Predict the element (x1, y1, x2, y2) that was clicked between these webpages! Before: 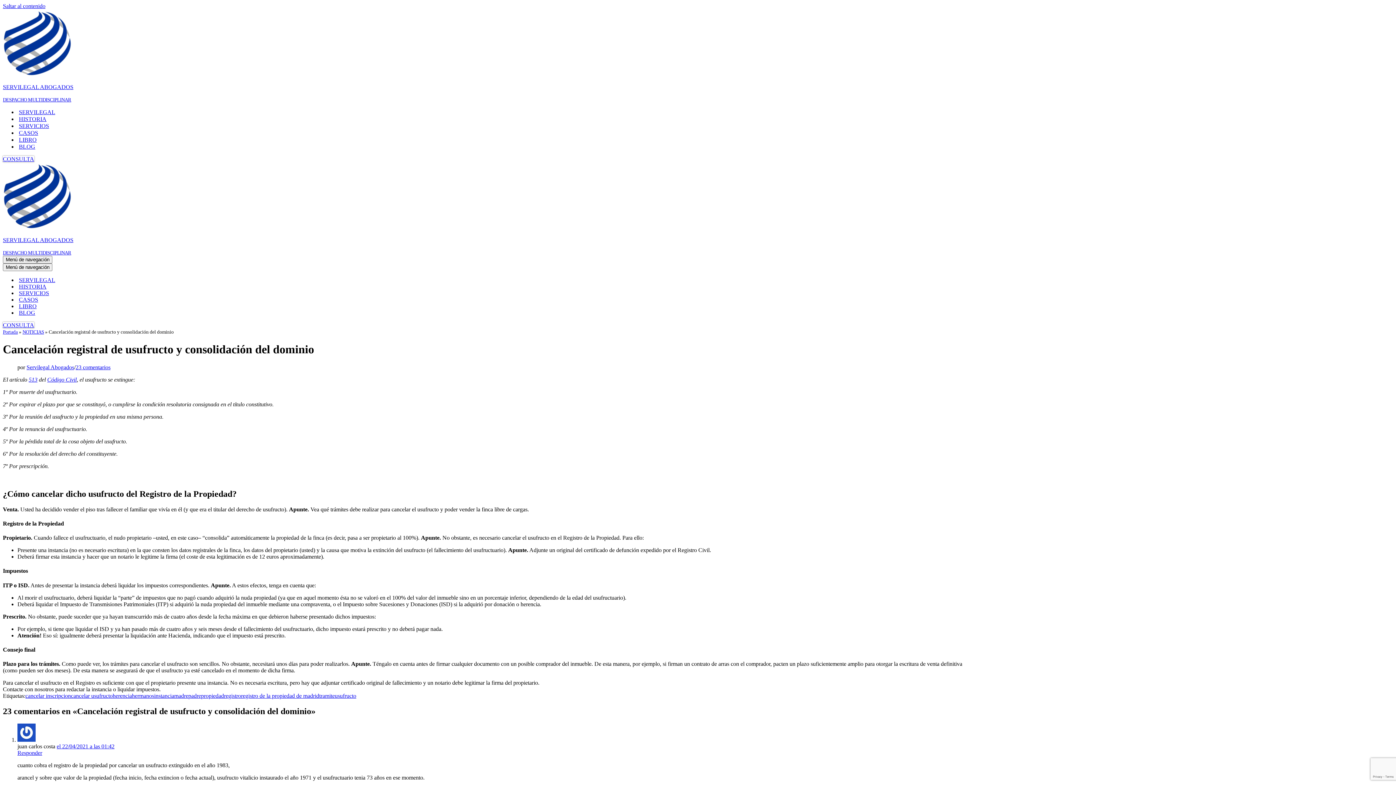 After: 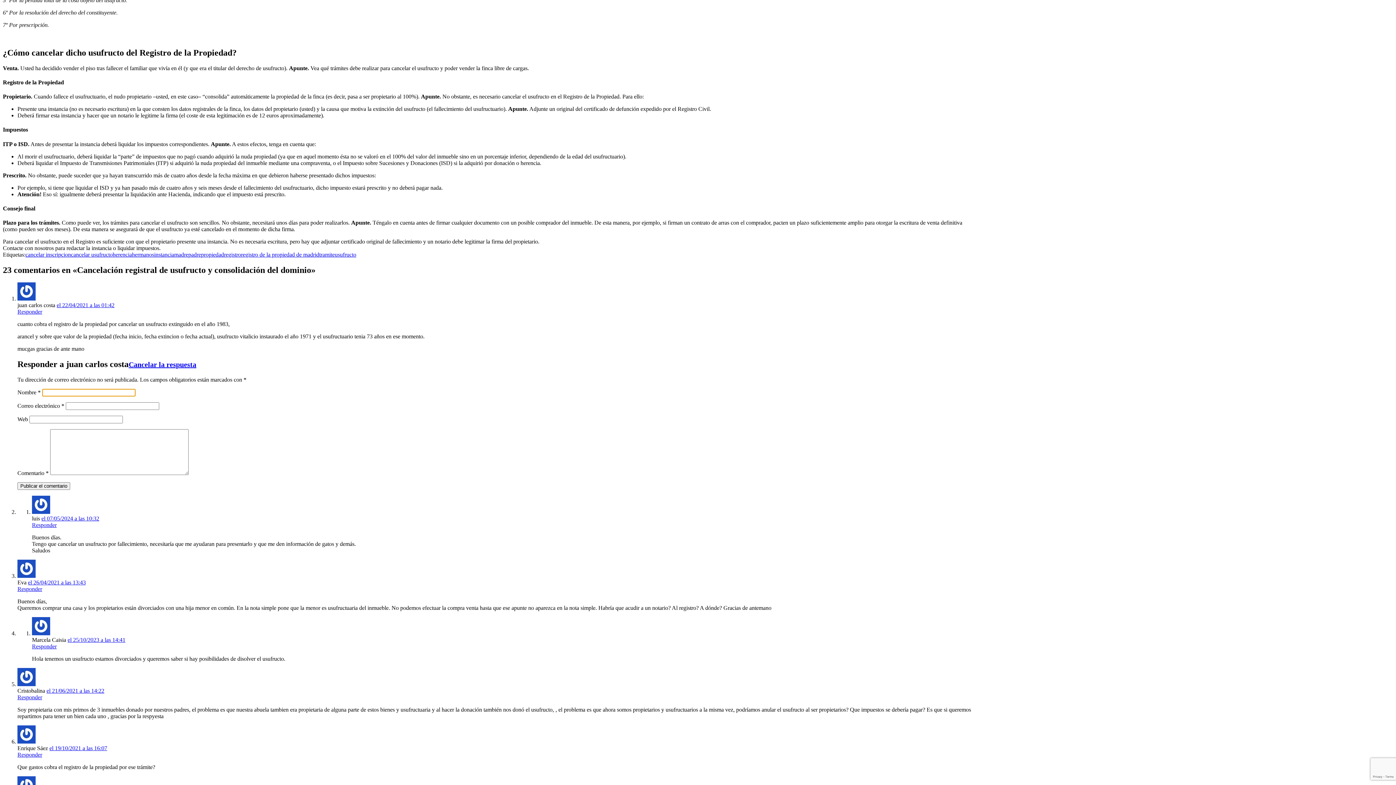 Action: bbox: (17, 750, 42, 756) label: Responder a juan carlos costa